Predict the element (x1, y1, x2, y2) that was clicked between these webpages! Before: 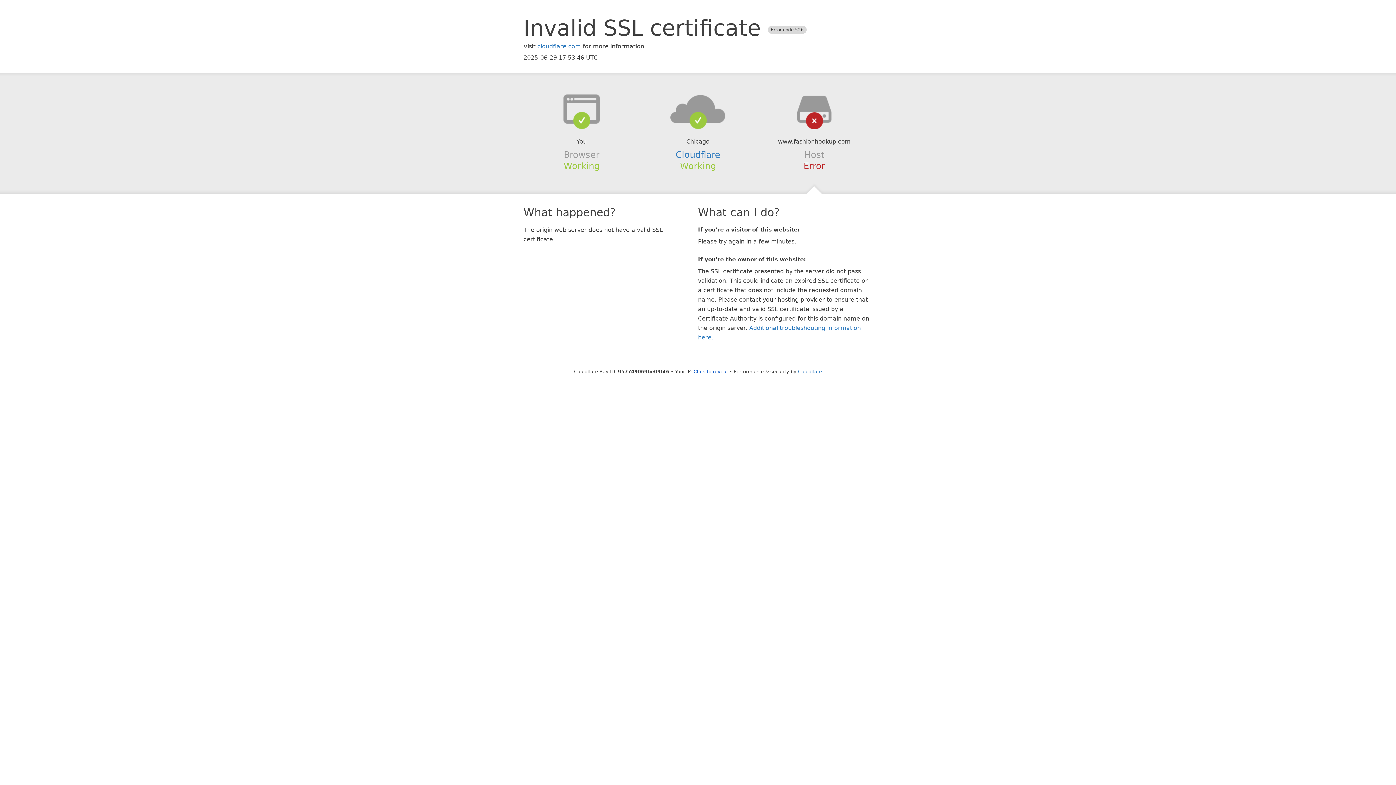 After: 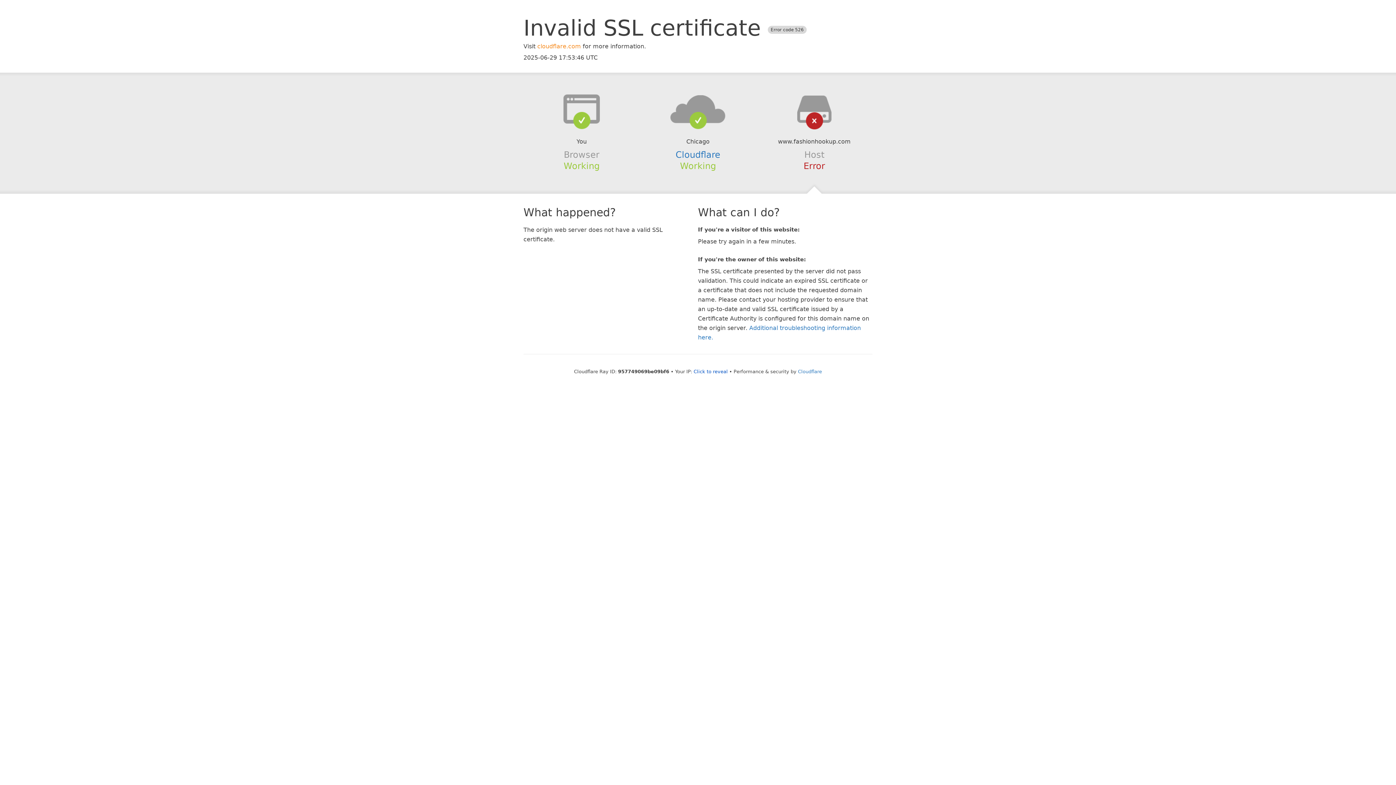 Action: label: cloudflare.com bbox: (537, 42, 581, 49)